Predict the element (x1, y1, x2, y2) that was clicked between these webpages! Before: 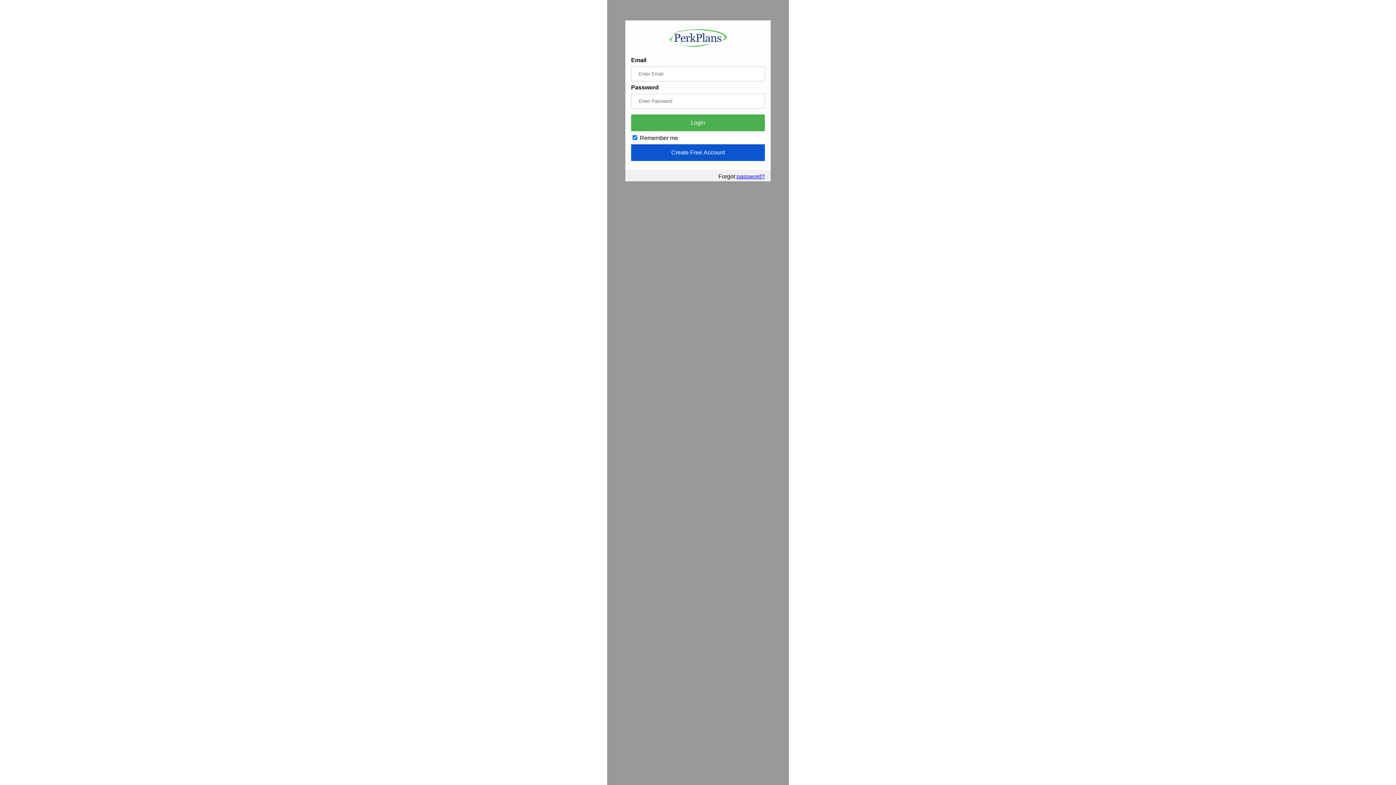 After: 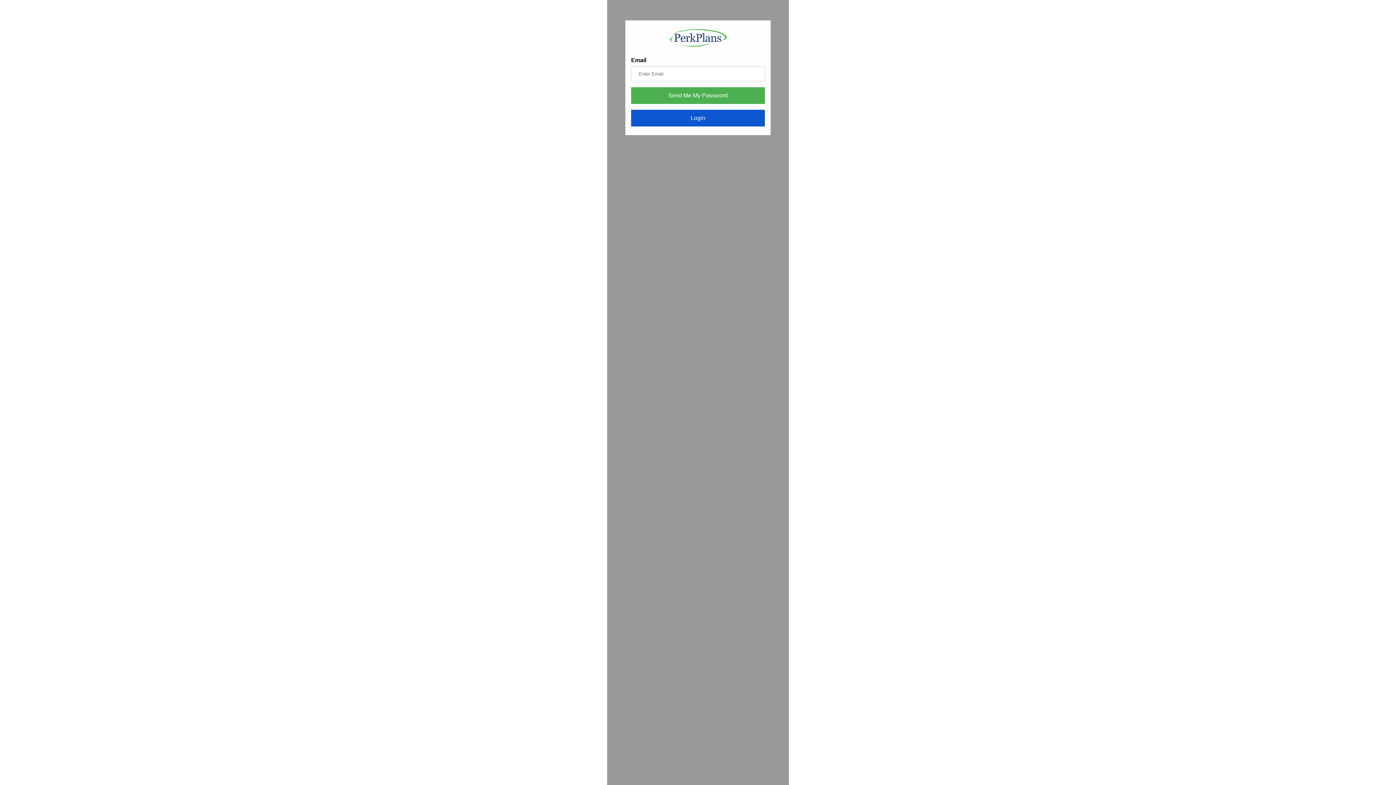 Action: bbox: (736, 173, 765, 179) label: password?